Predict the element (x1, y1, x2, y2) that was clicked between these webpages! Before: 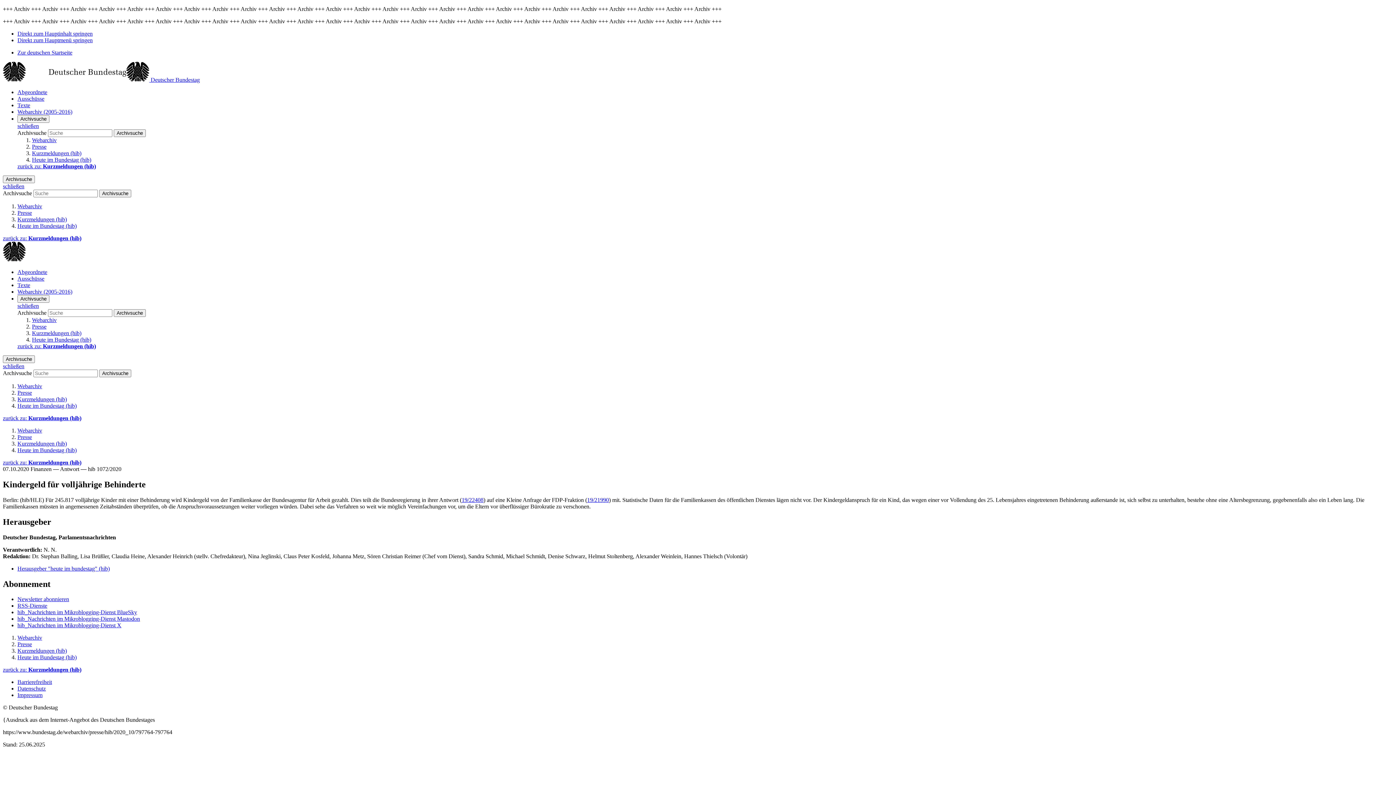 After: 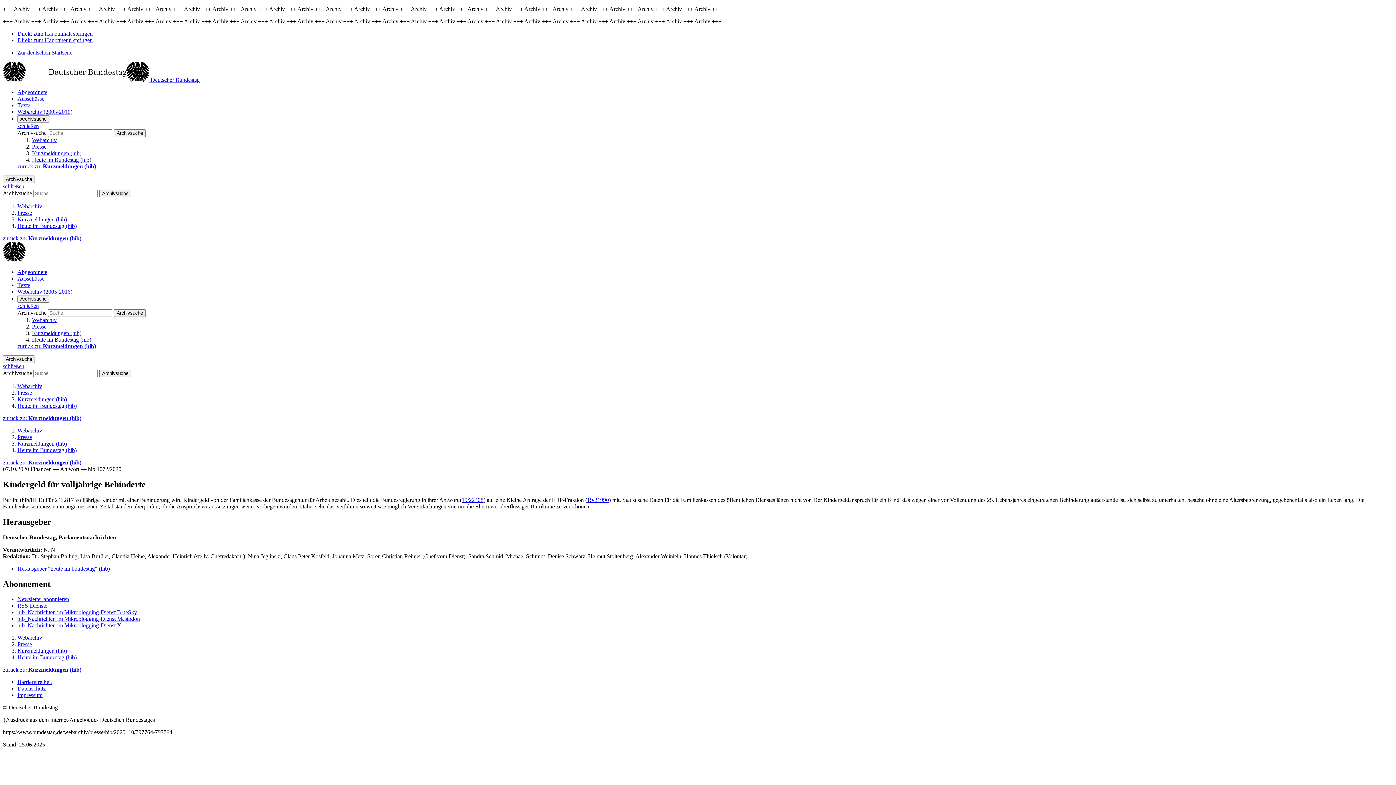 Action: label: Impressum bbox: (17, 692, 42, 698)